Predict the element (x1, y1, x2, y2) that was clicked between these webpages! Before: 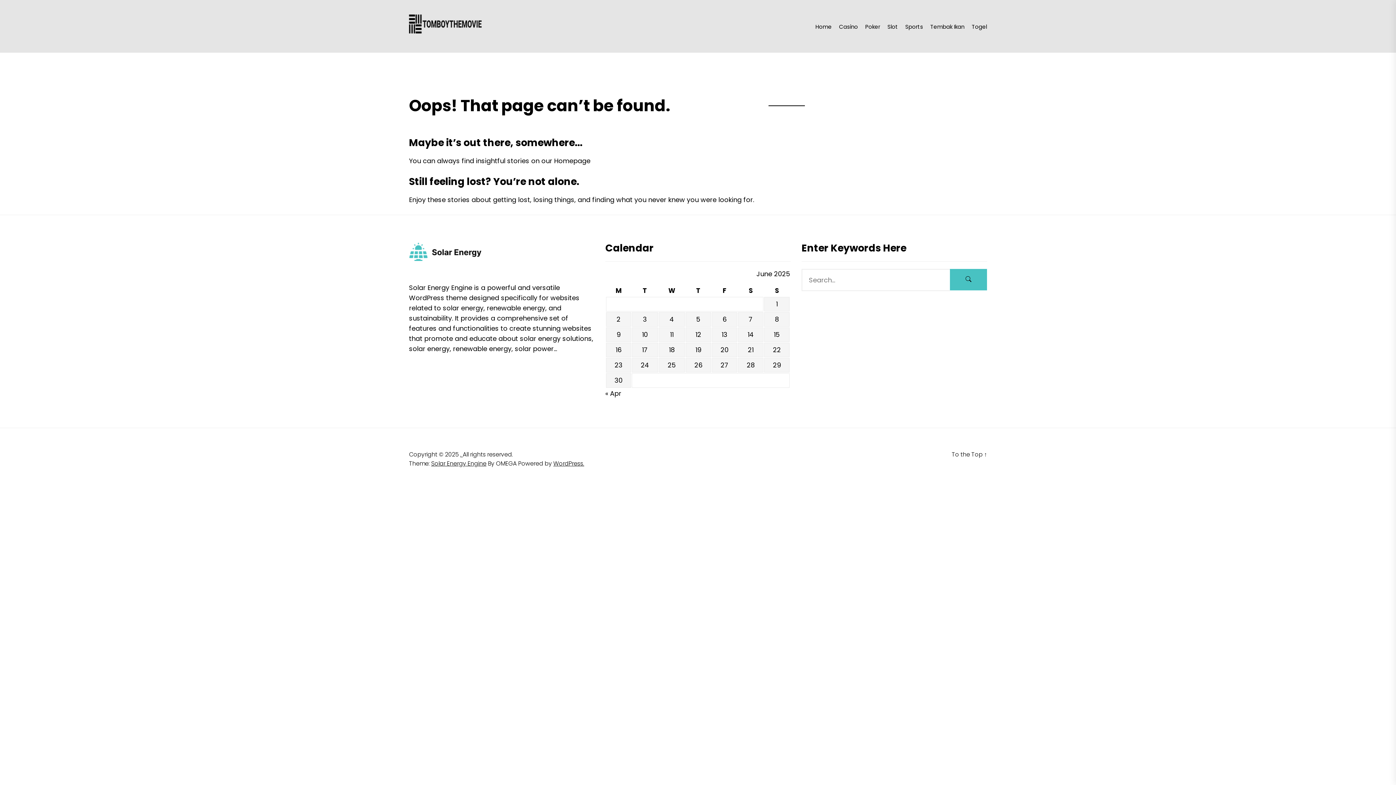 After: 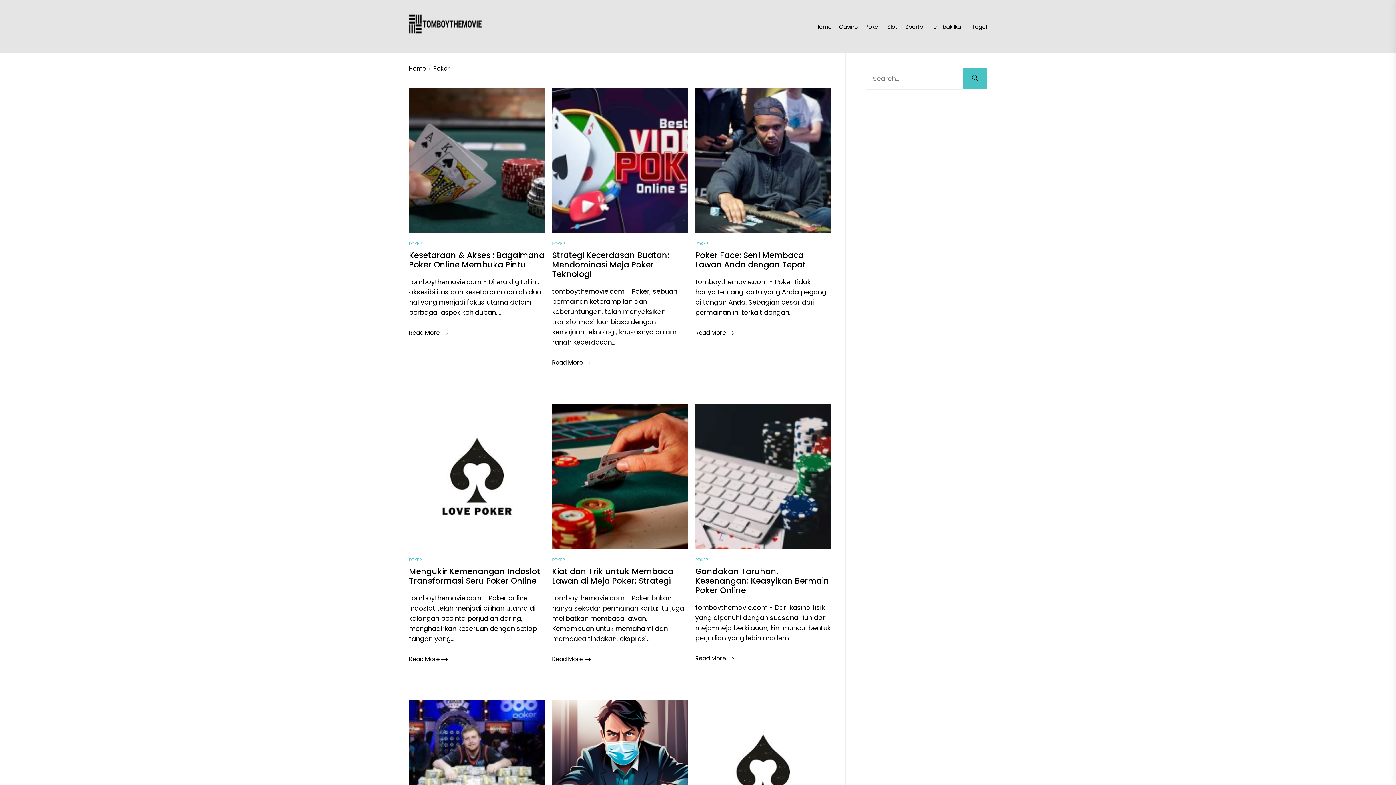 Action: bbox: (865, 23, 880, 29) label: Poker